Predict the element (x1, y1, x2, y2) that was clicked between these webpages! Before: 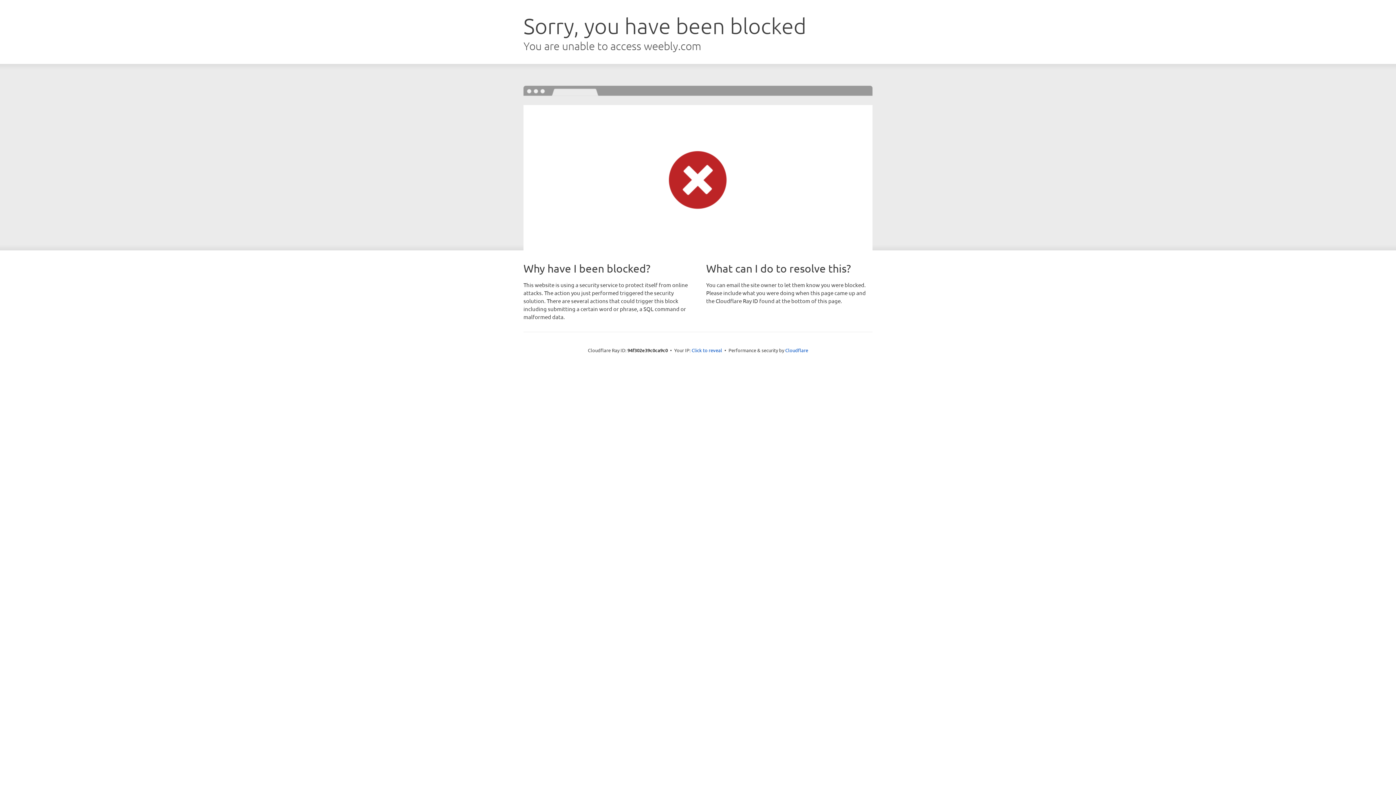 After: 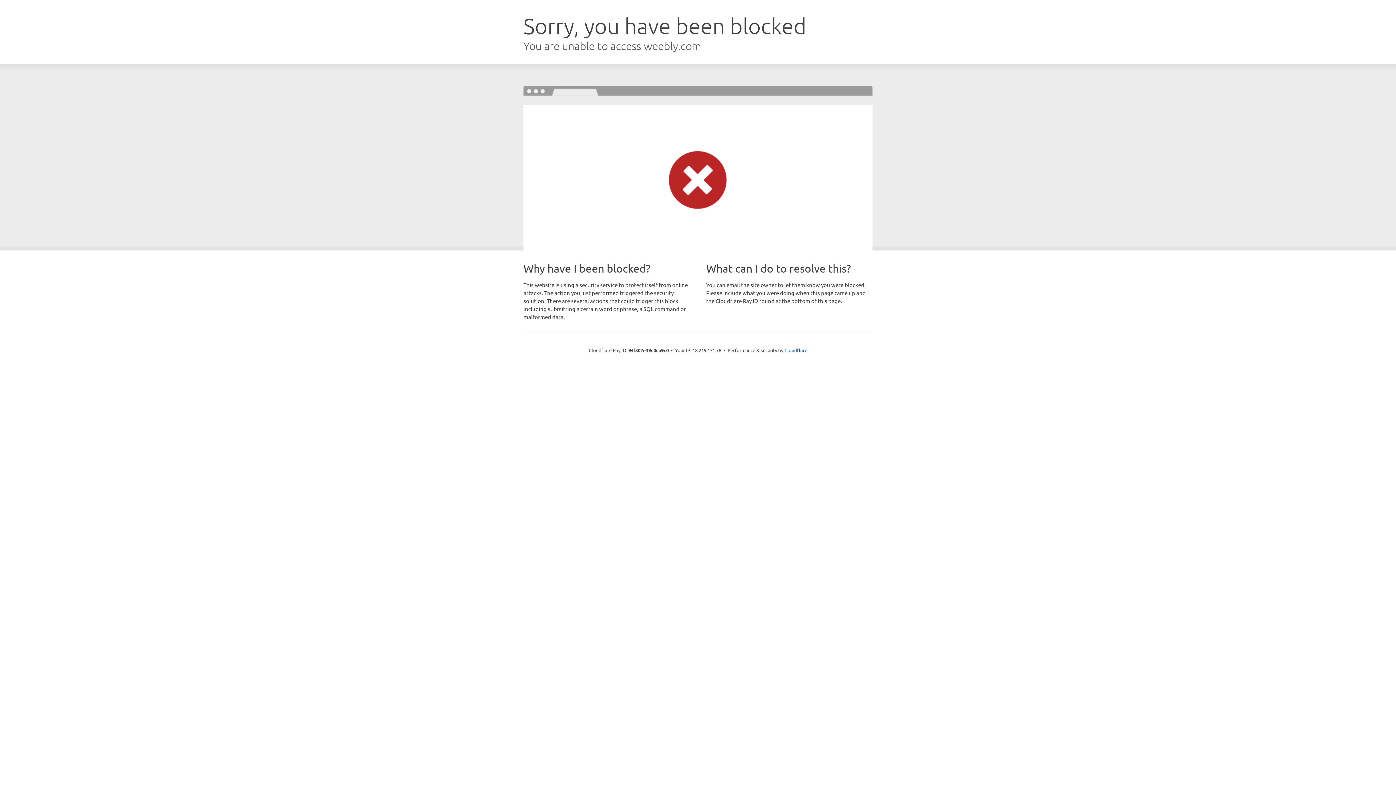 Action: bbox: (691, 346, 722, 353) label: Click to reveal